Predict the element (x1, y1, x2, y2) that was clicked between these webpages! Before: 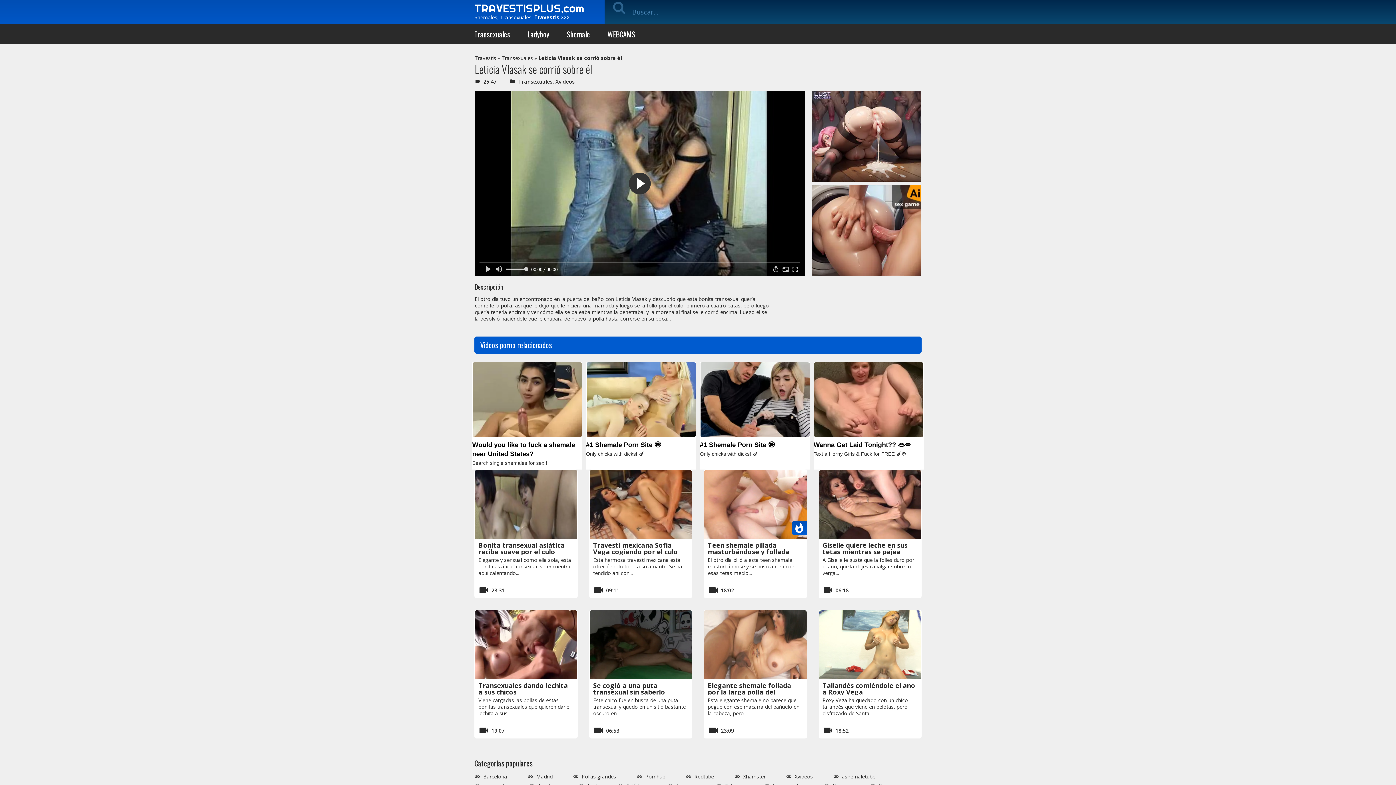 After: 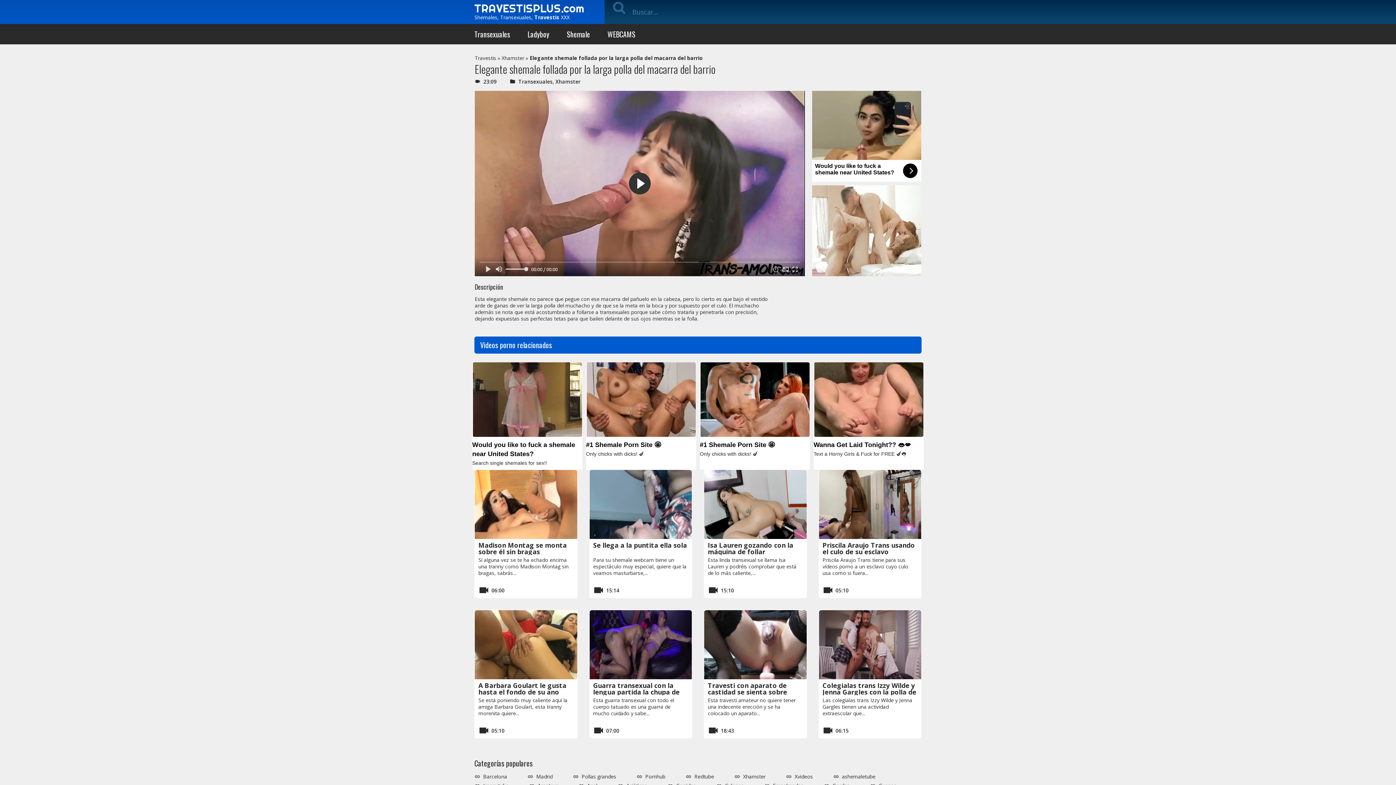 Action: label: Elegante shemale follada por la larga polla del macarra del barrio bbox: (708, 681, 791, 703)